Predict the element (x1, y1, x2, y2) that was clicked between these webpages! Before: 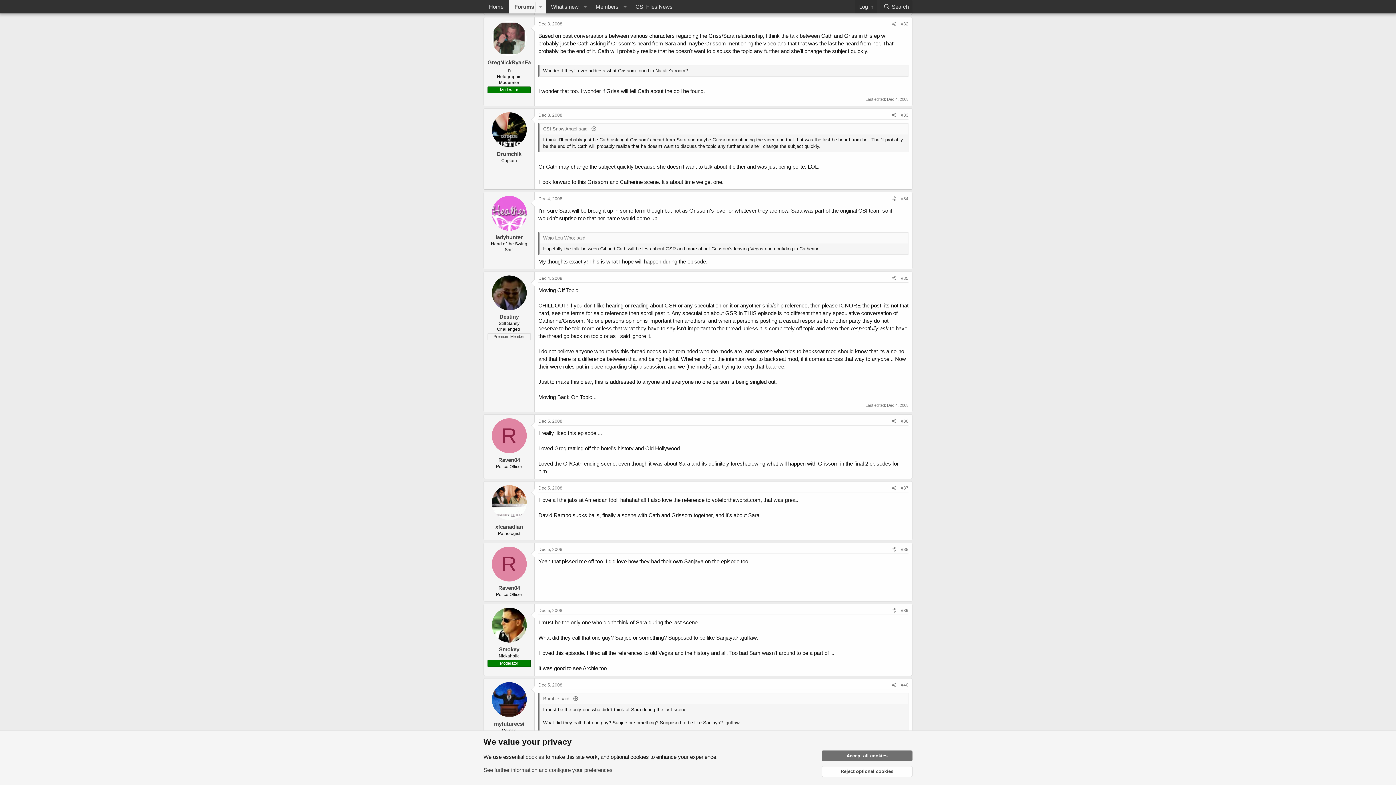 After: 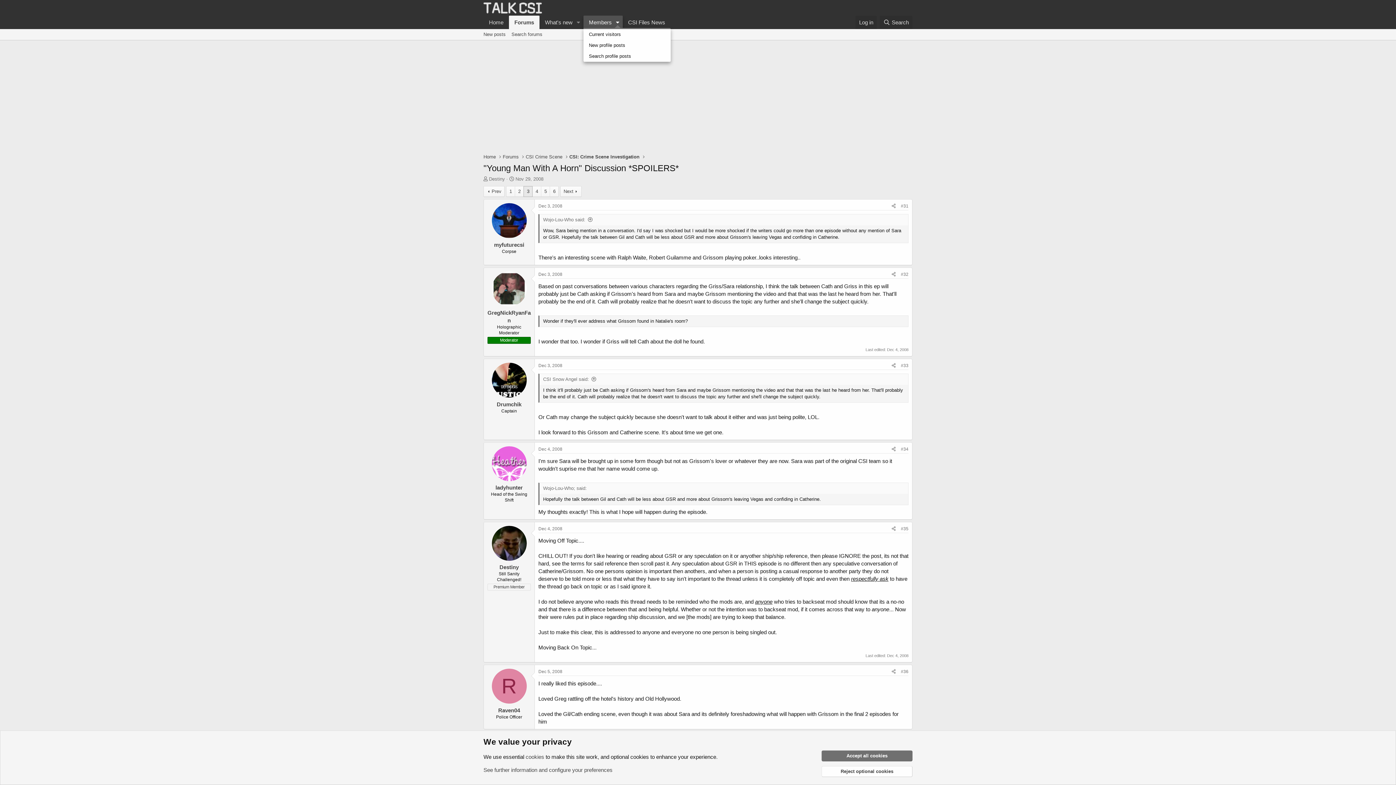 Action: bbox: (620, 0, 630, 13) label: Toggle expanded